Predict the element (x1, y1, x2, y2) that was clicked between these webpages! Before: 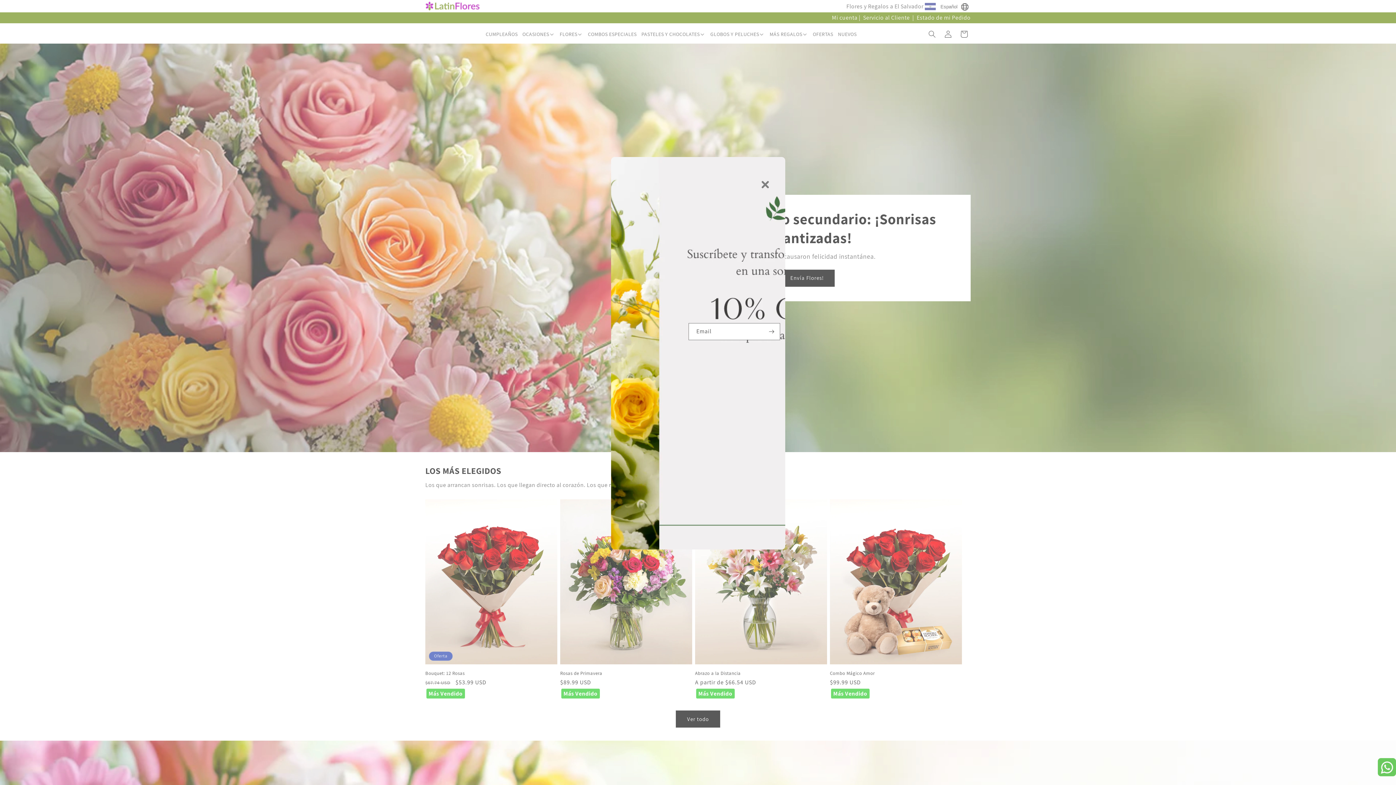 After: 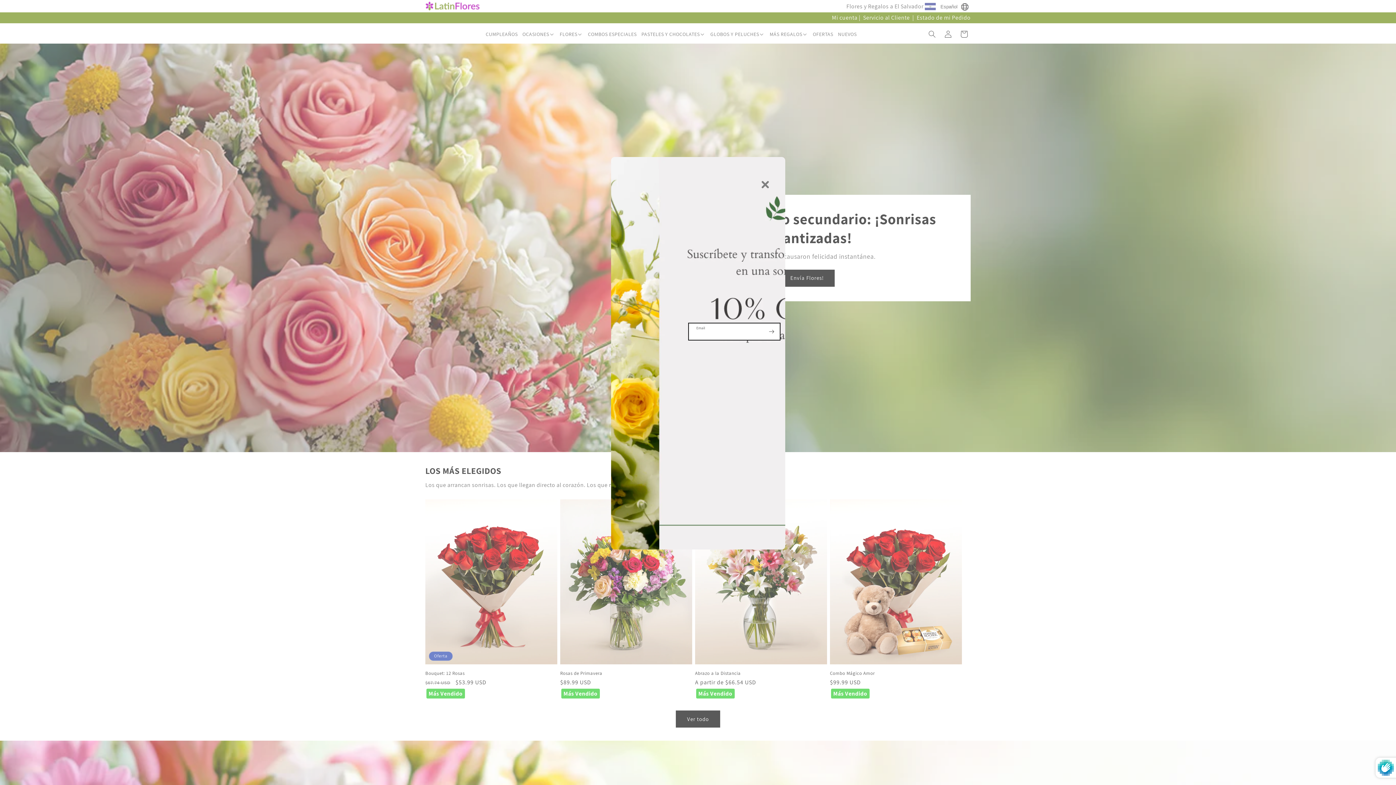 Action: bbox: (763, 323, 779, 340) label: Suscribirse